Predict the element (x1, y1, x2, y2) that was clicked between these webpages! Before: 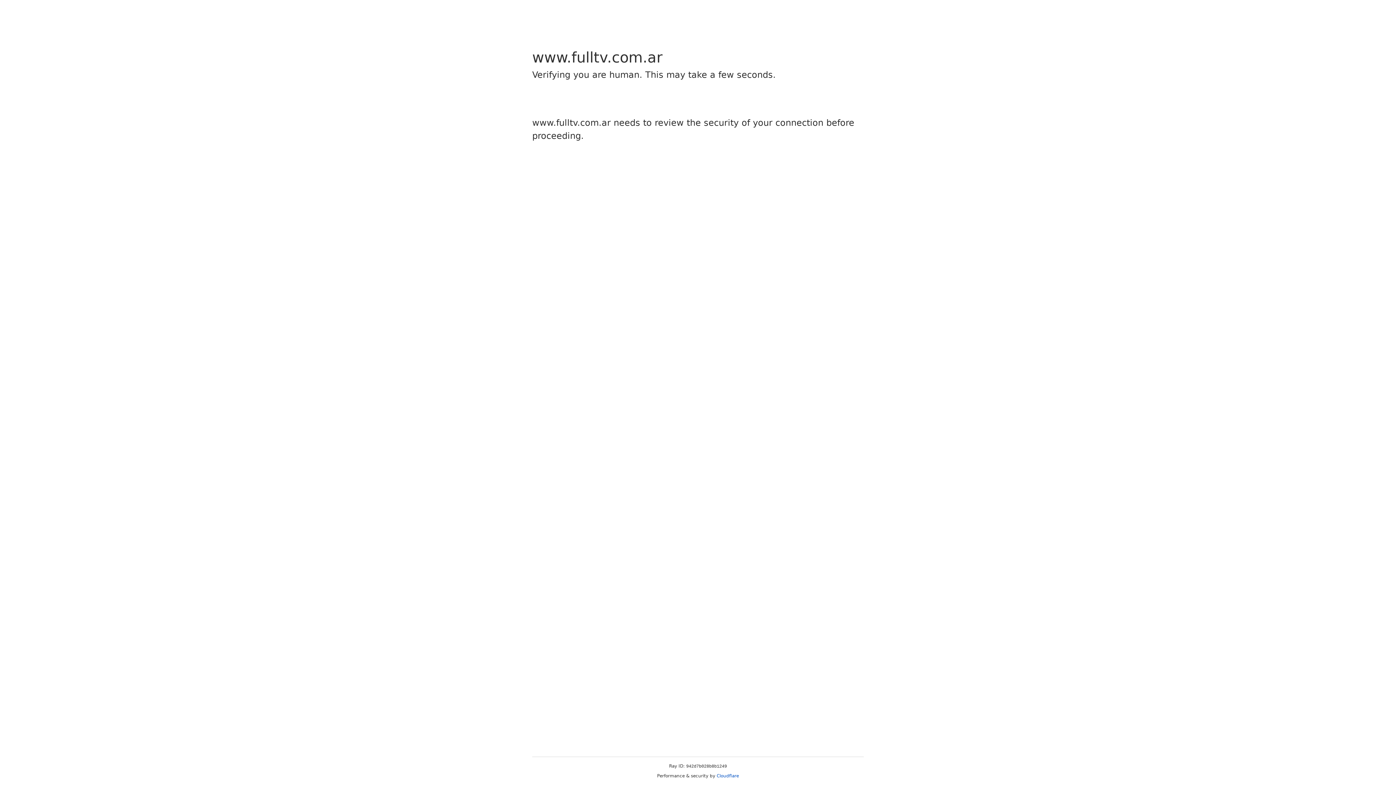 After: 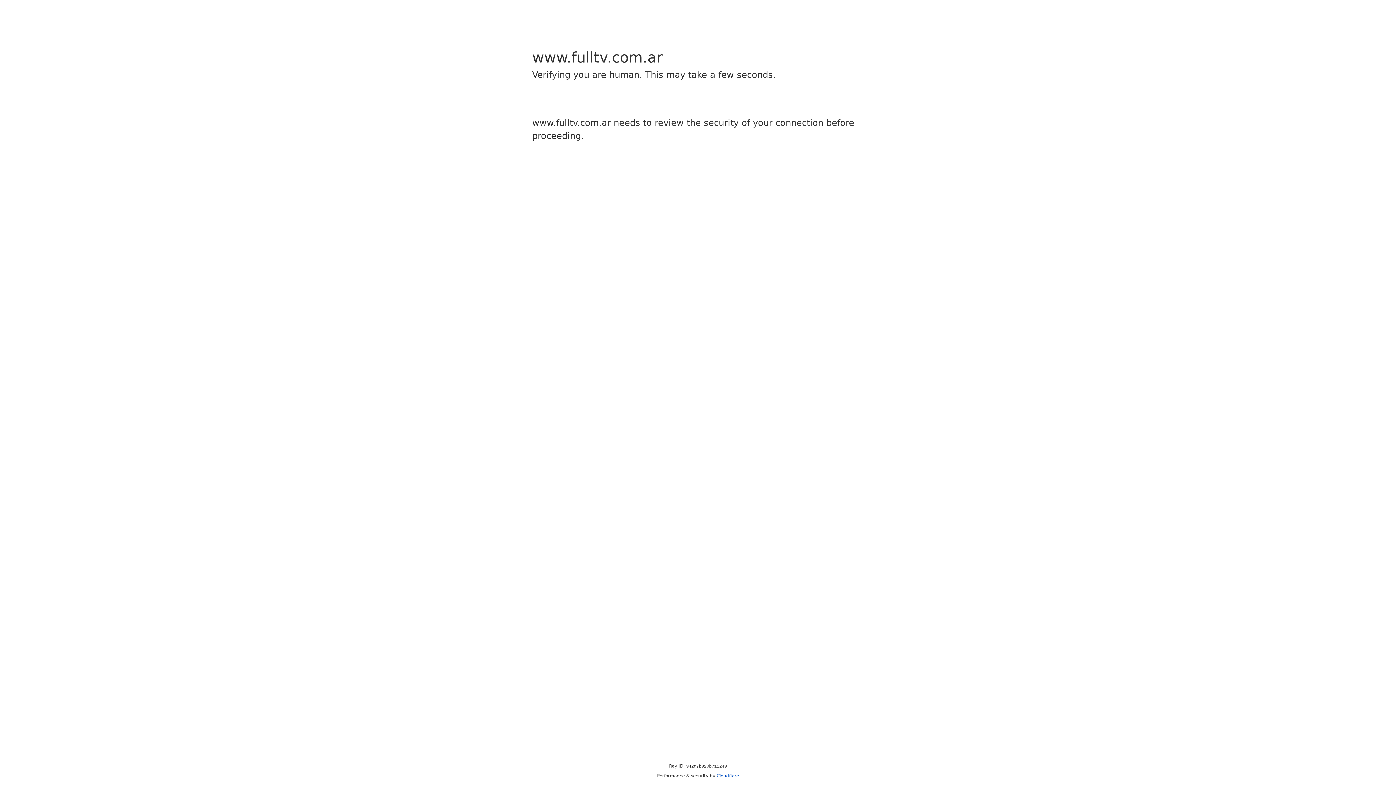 Action: bbox: (716, 773, 739, 778) label: Cloudflare